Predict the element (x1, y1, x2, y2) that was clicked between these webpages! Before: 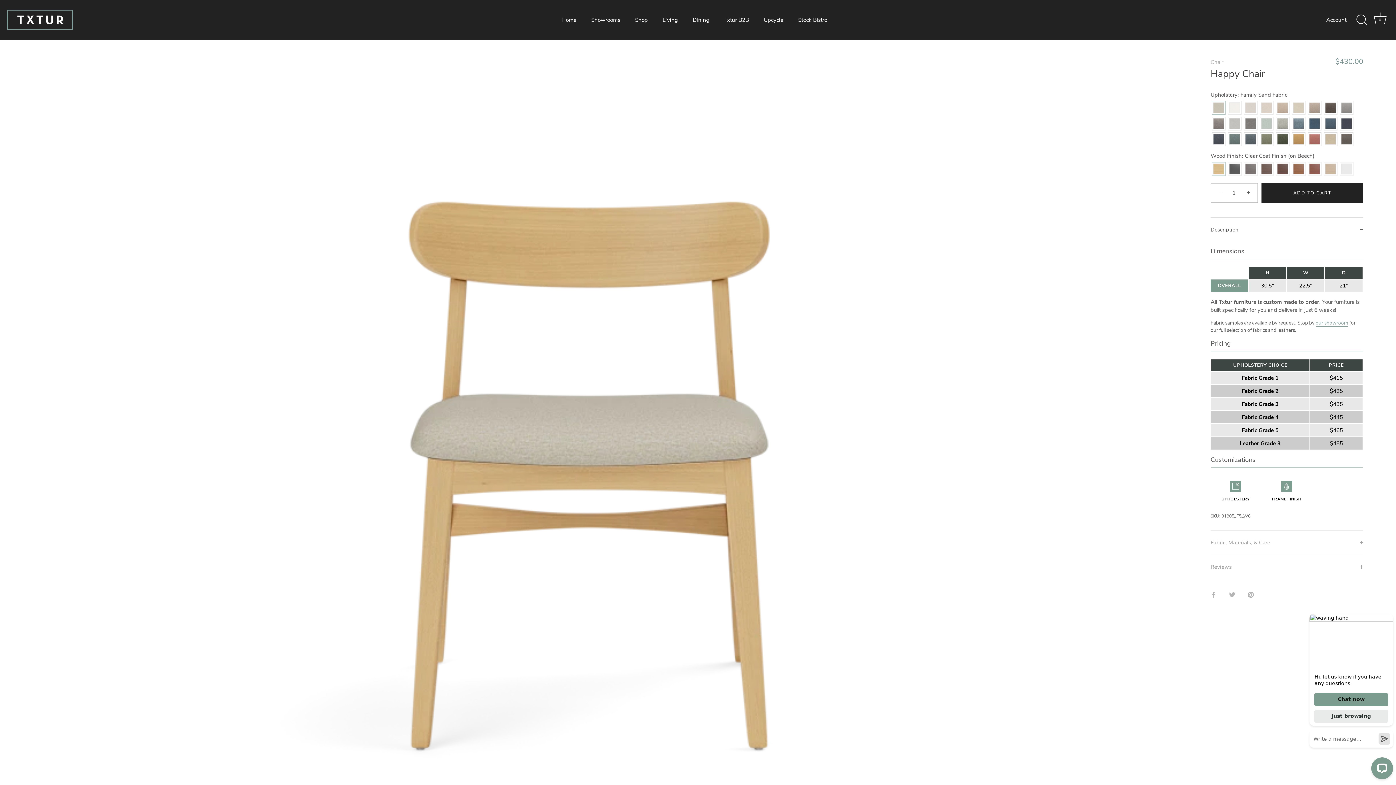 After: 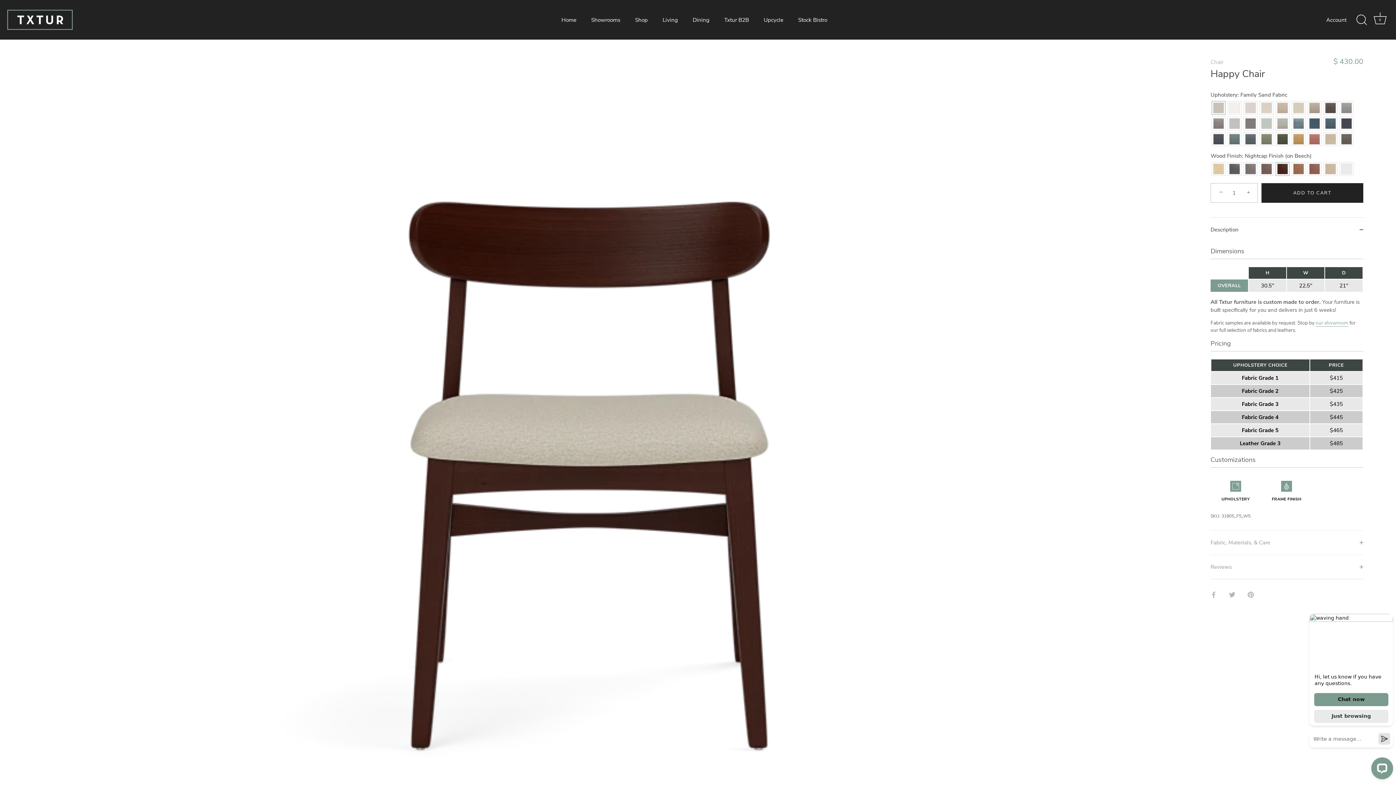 Action: label: Nightcap Finish (on Beech) bbox: (1277, 163, 1288, 174)